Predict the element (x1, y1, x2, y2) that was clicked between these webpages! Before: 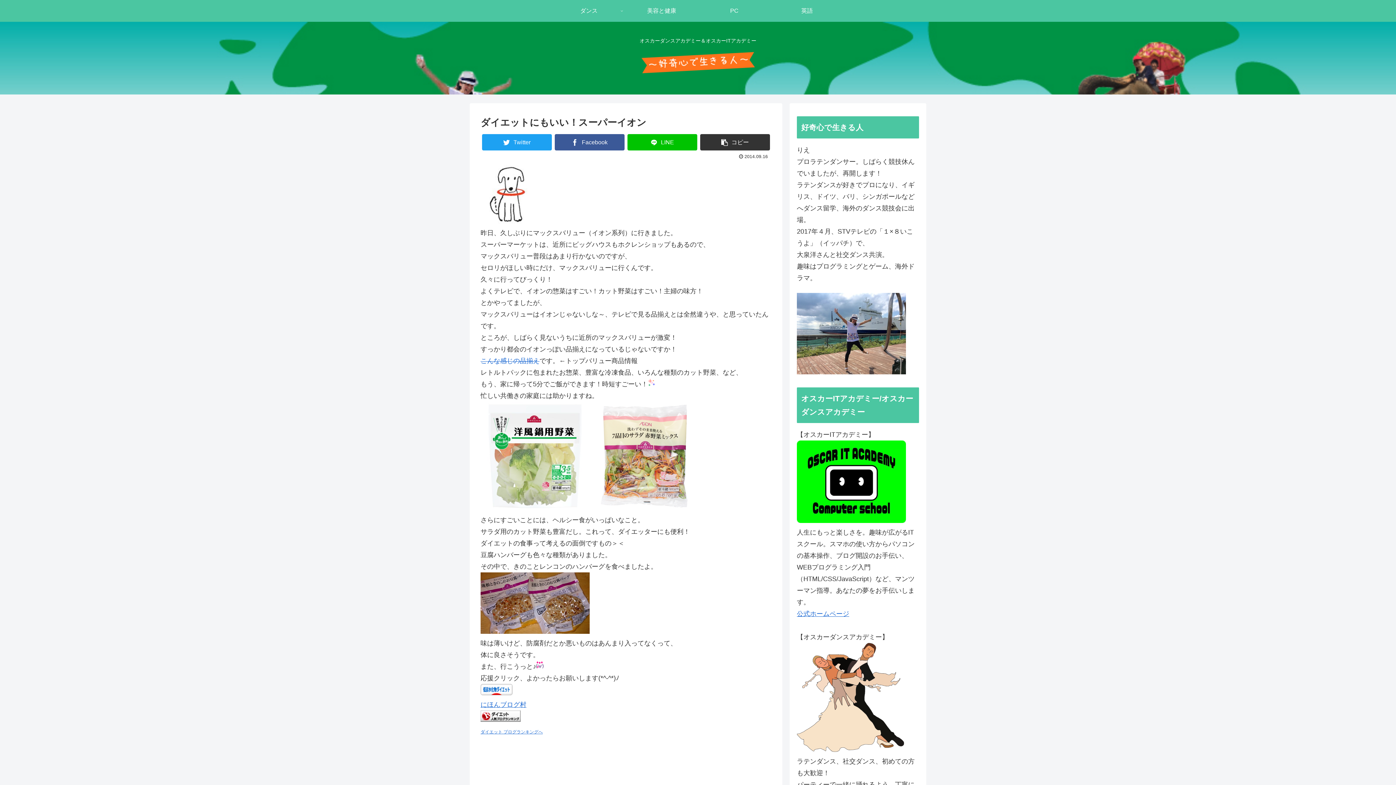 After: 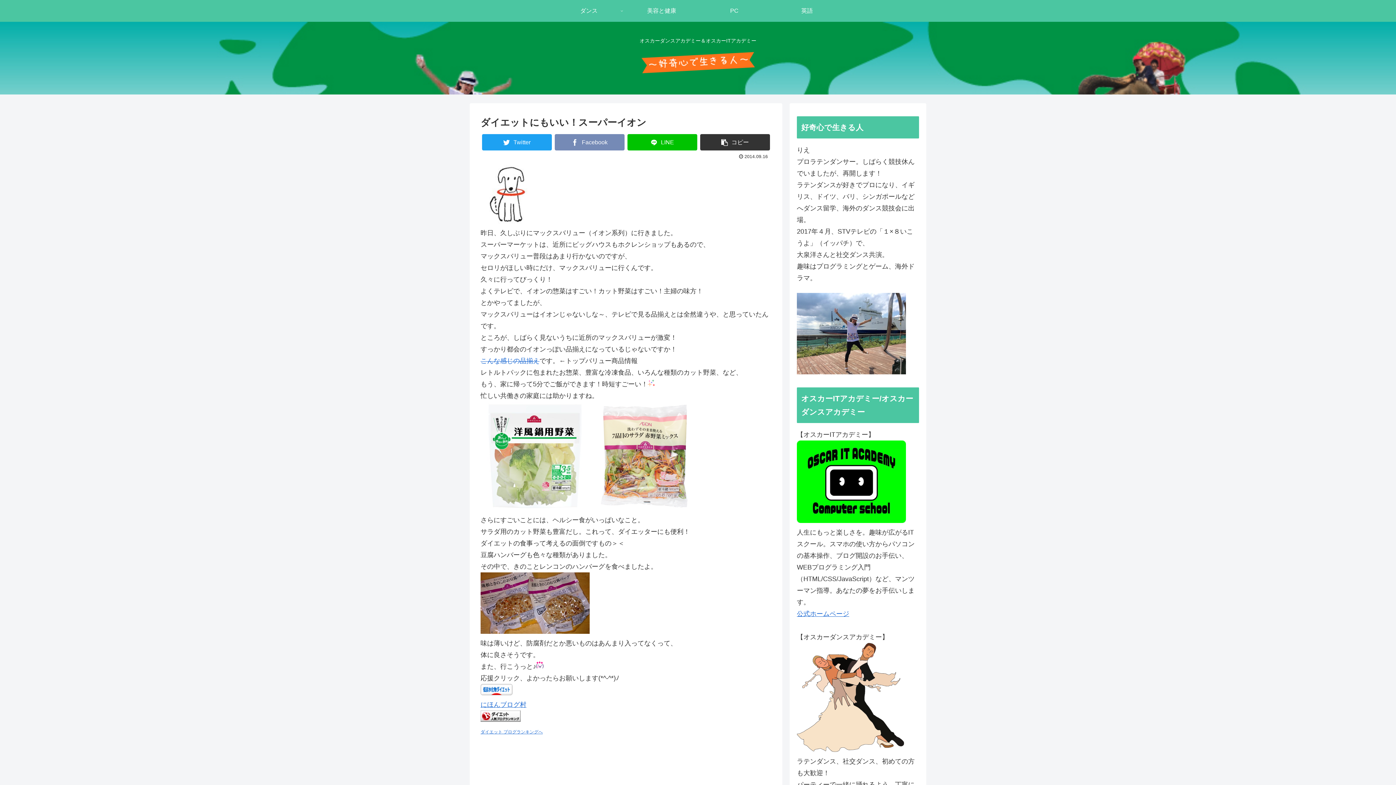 Action: bbox: (554, 134, 624, 150) label: Facebook